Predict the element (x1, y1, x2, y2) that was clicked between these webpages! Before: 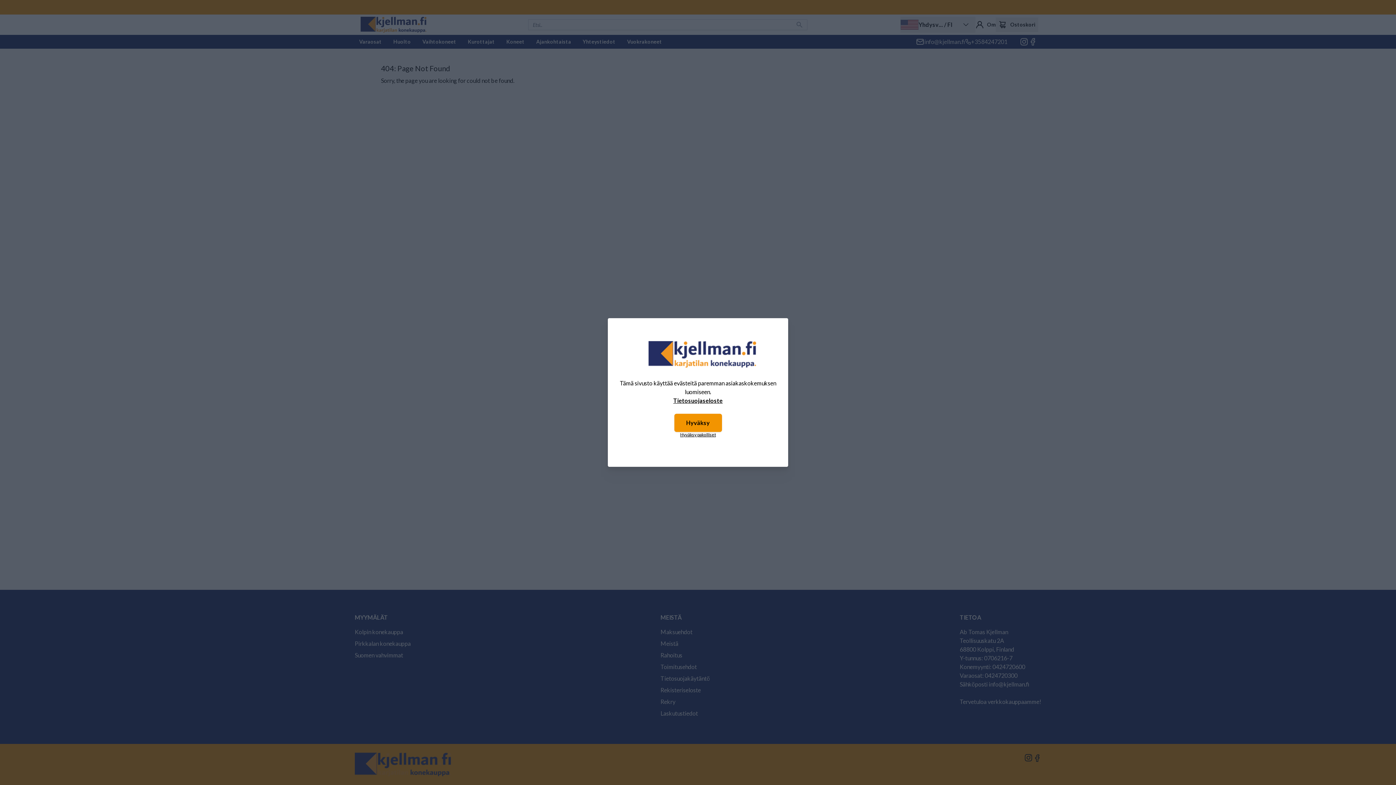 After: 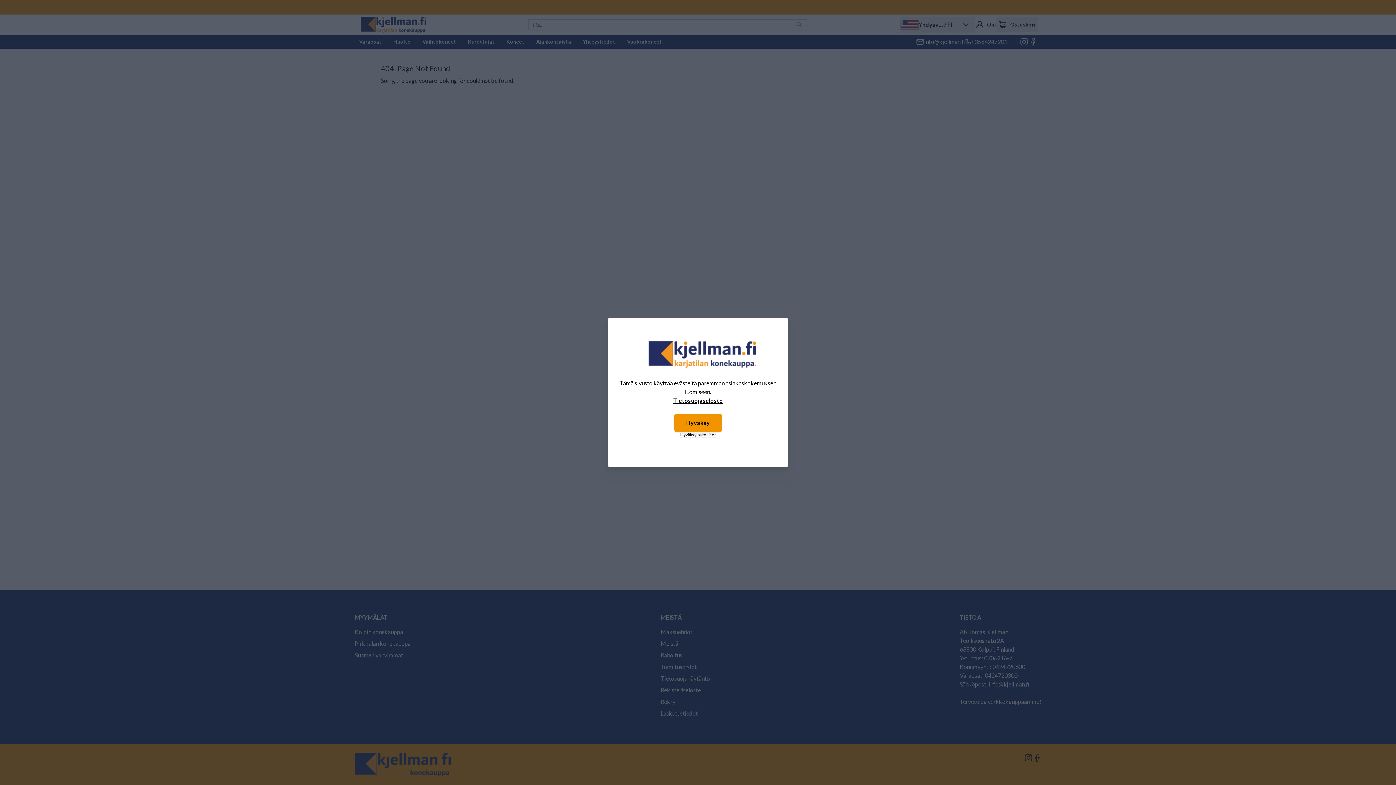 Action: label: Tietosuojaseloste bbox: (616, 396, 779, 405)